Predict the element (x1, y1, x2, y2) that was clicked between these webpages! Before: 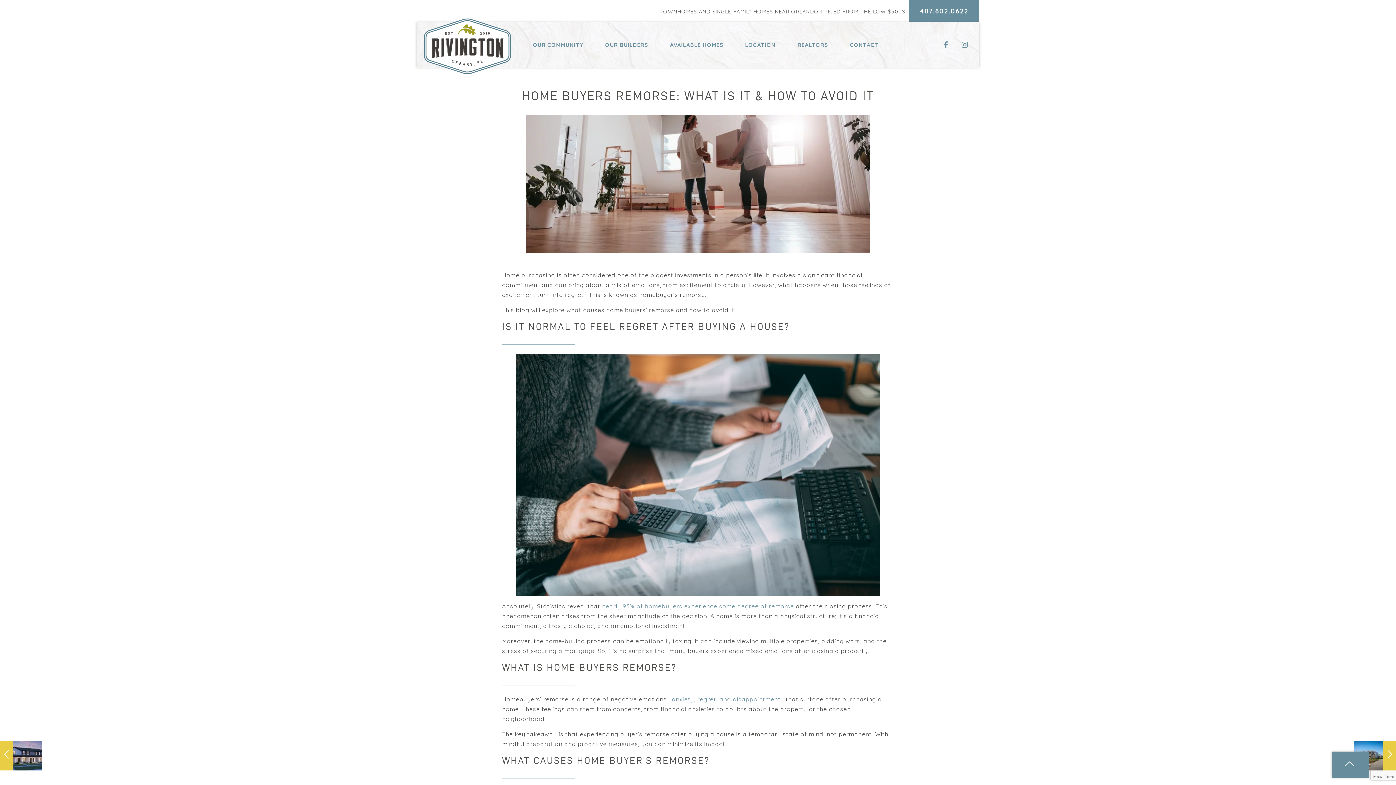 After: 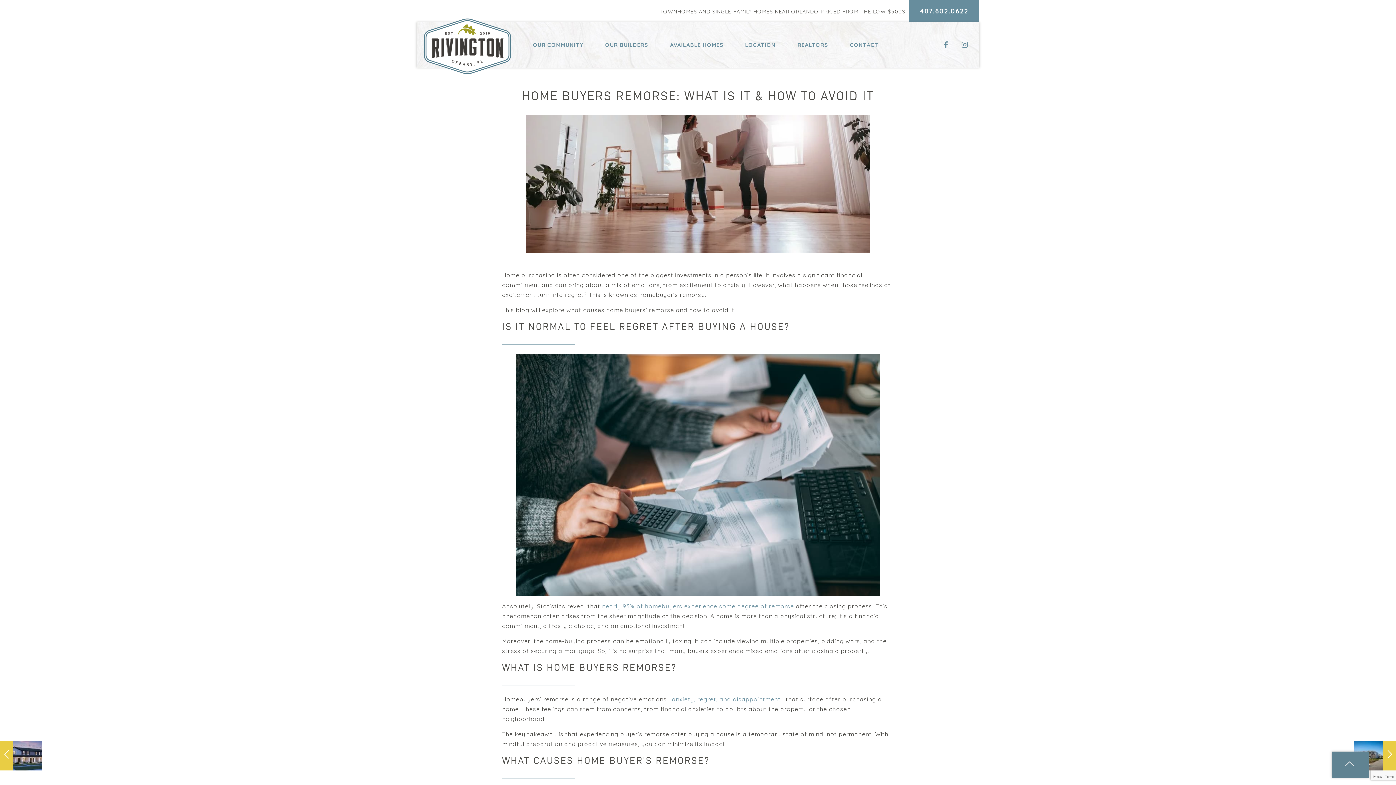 Action: bbox: (1332, 752, 1369, 778)